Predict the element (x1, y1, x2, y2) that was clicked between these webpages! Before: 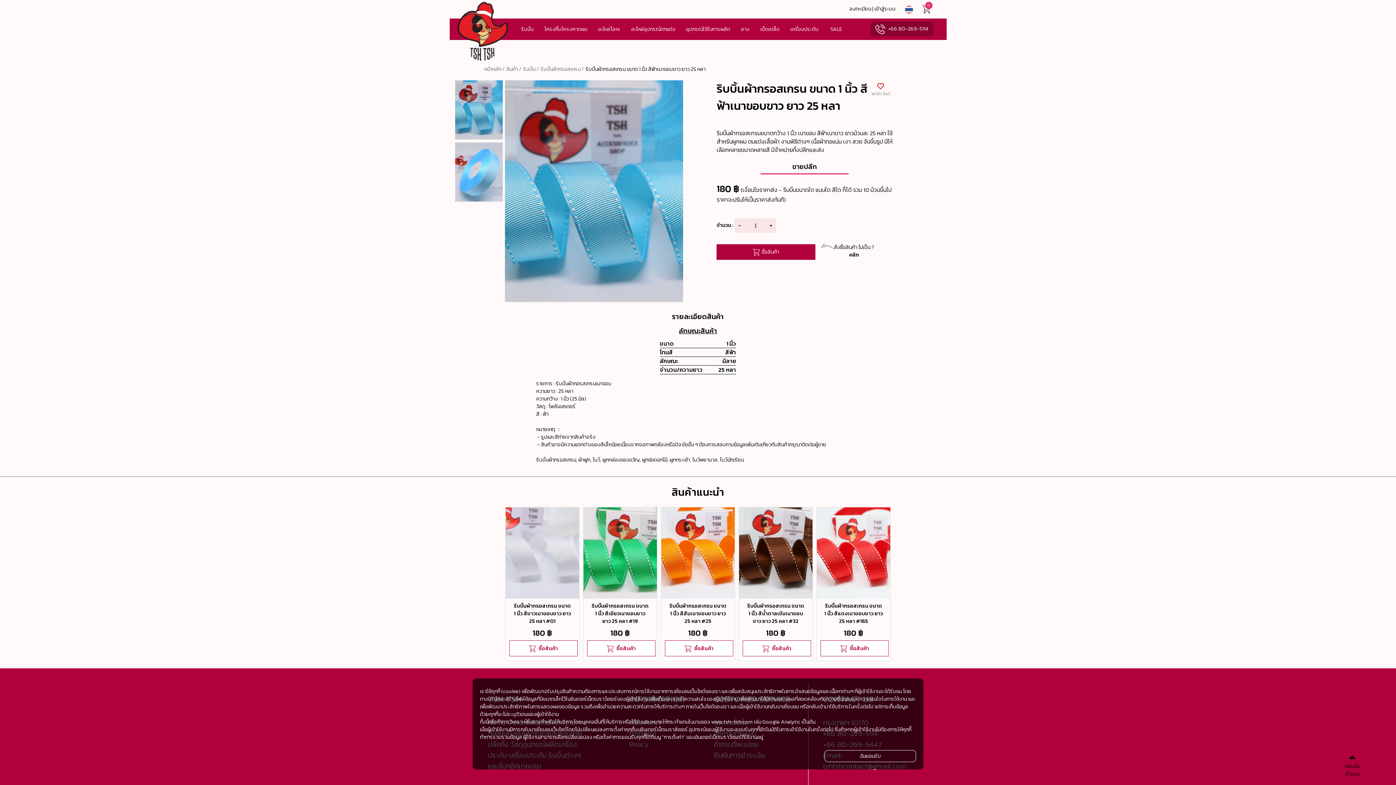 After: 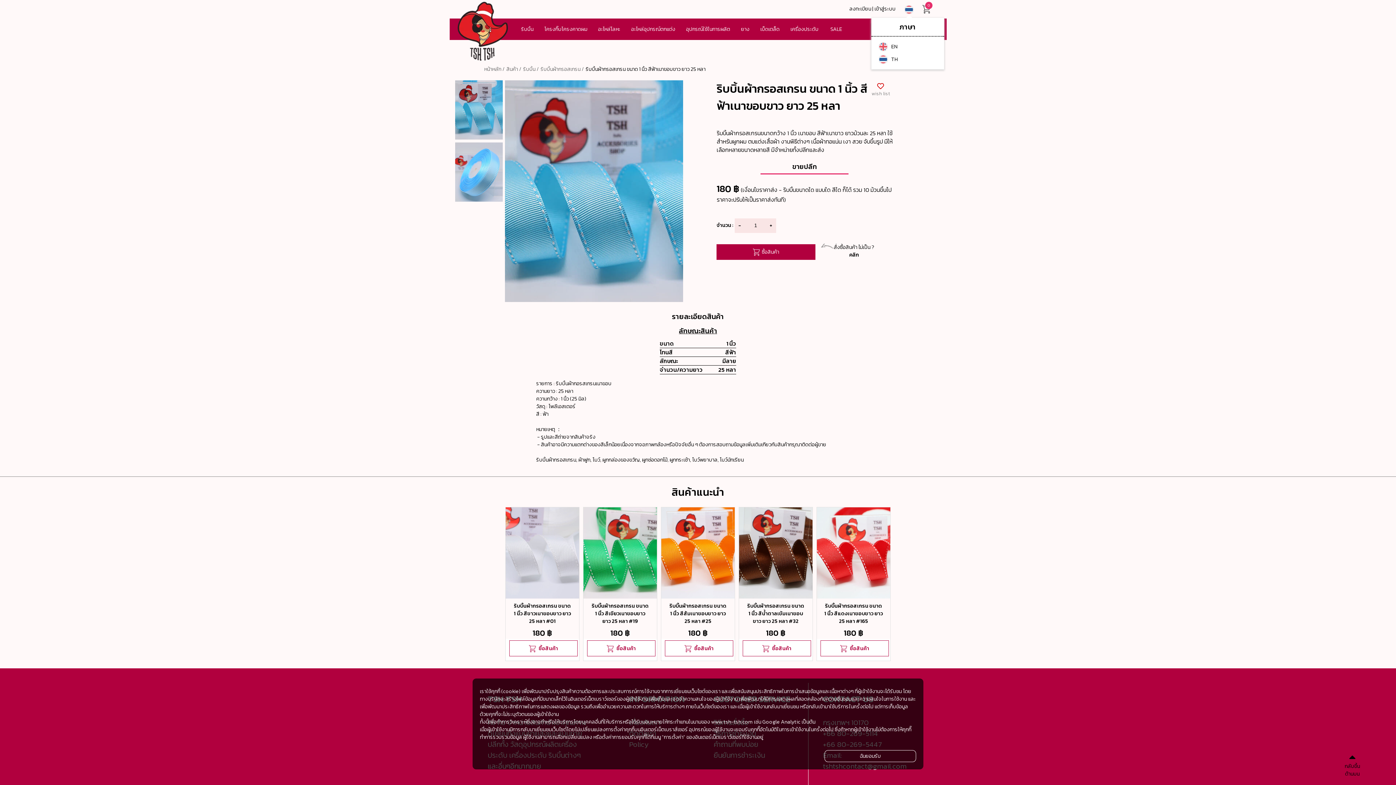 Action: bbox: (900, 0, 918, 18)